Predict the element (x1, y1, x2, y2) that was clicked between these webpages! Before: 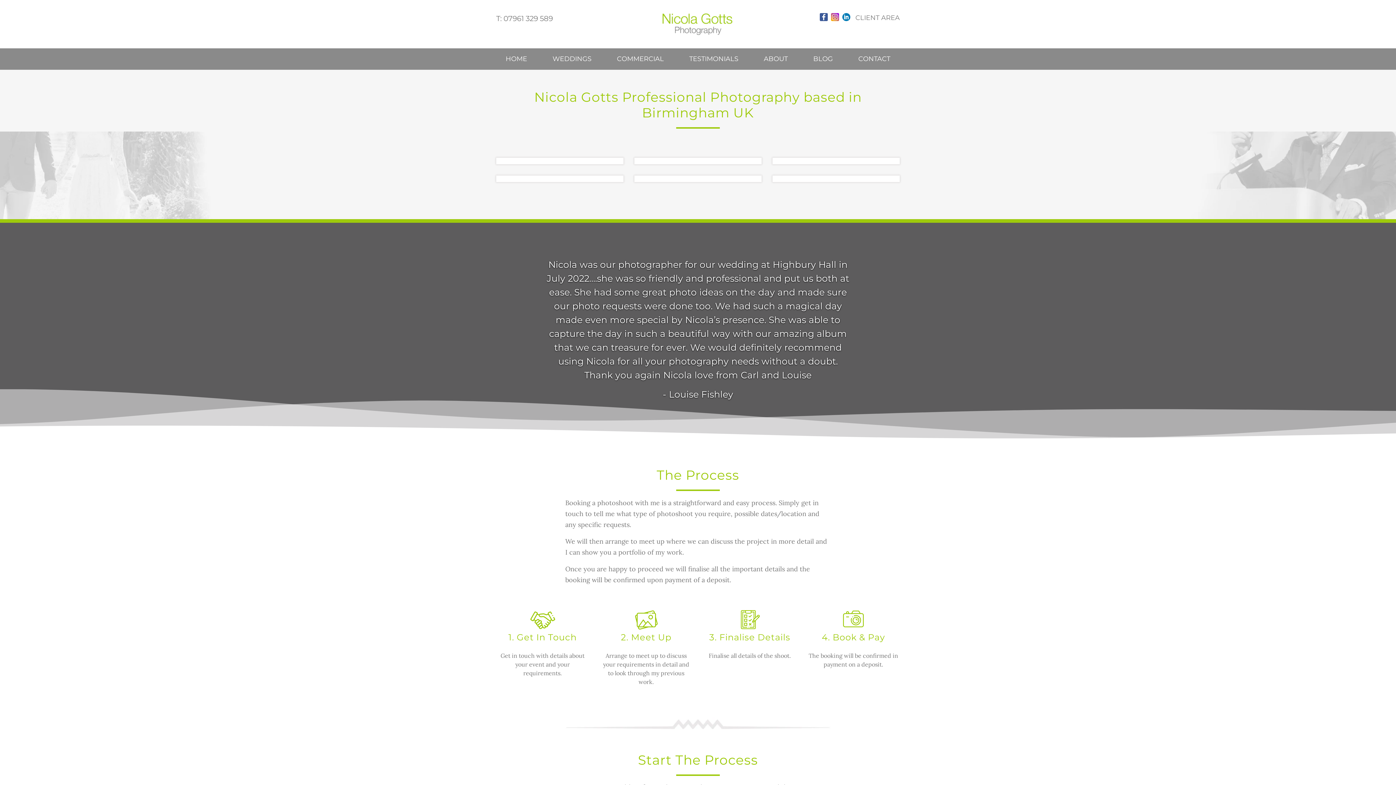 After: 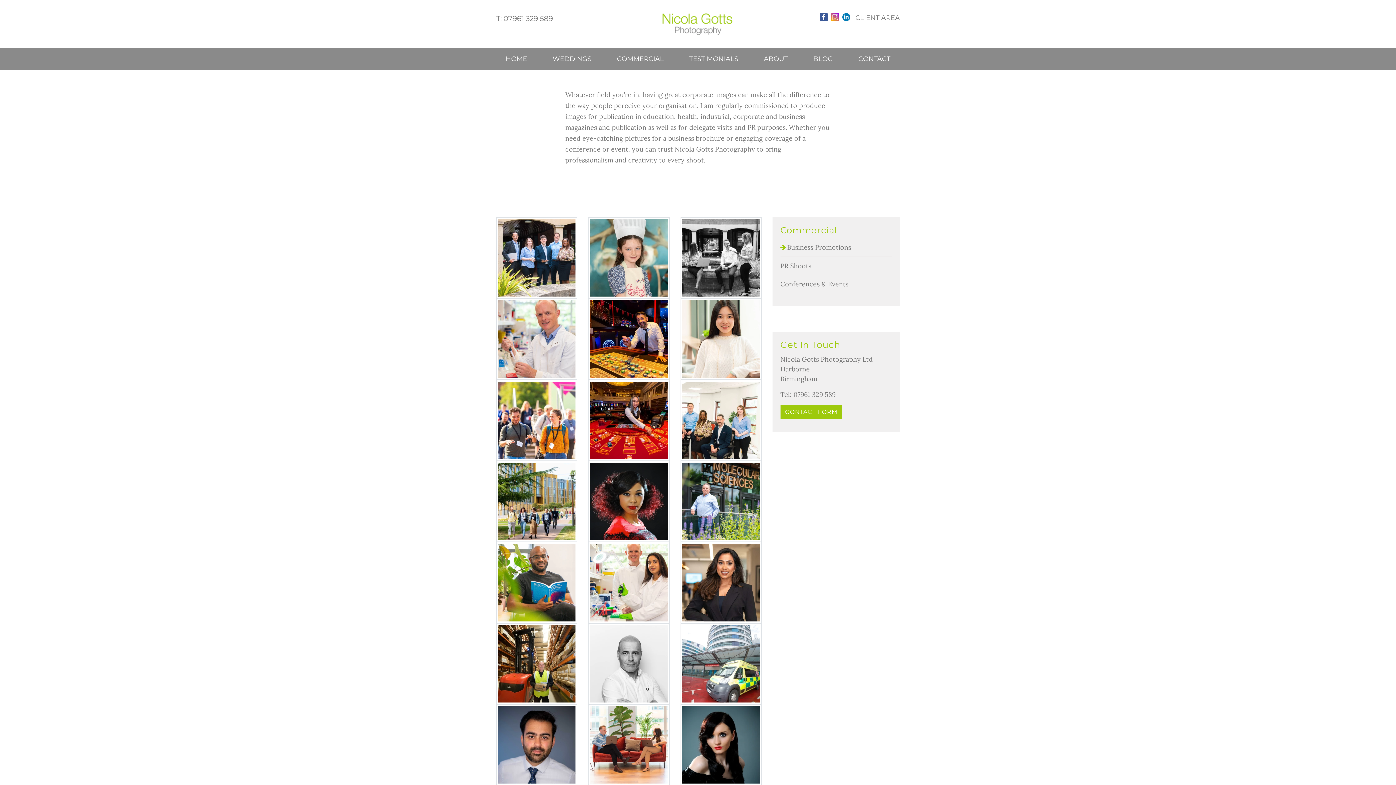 Action: bbox: (496, 175, 623, 182) label: BUSINESS PROMOTIONS
 